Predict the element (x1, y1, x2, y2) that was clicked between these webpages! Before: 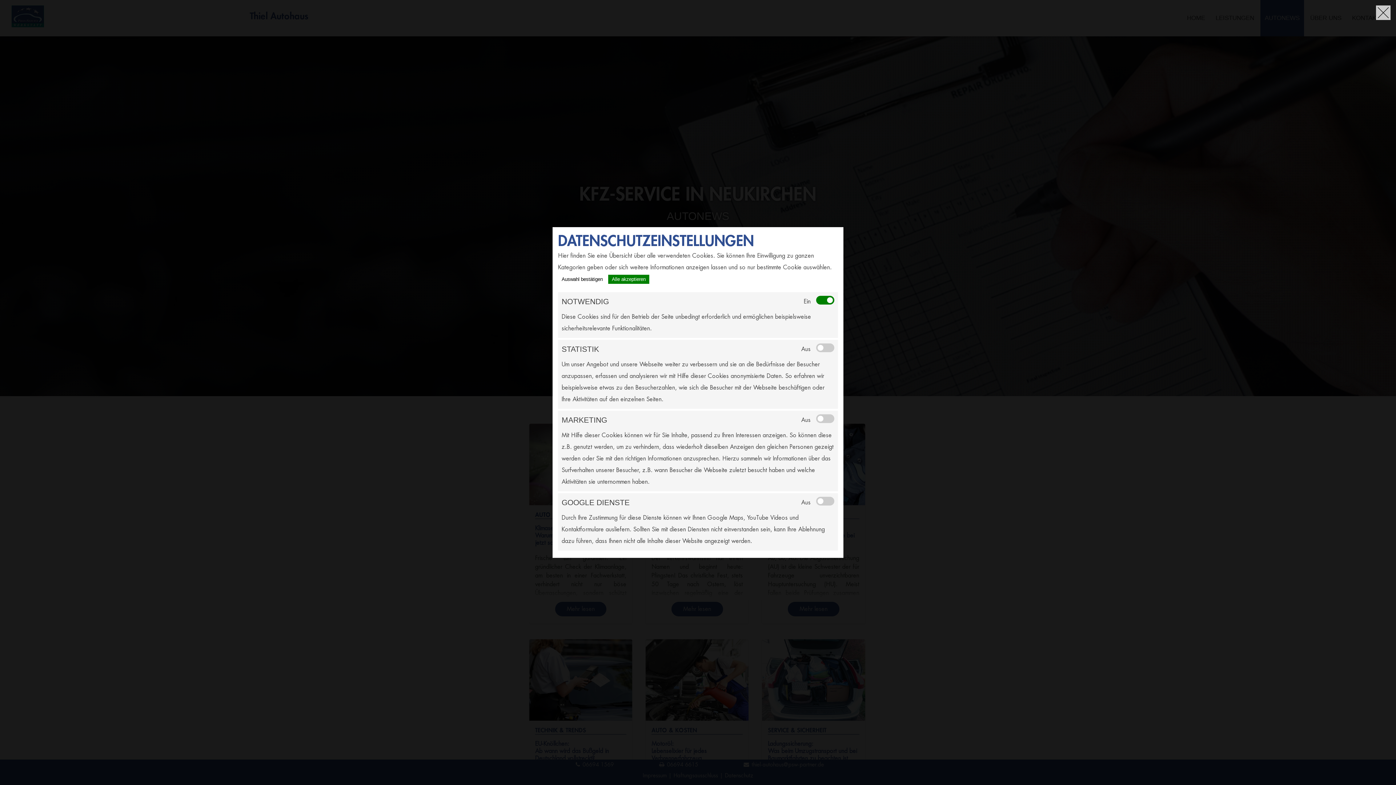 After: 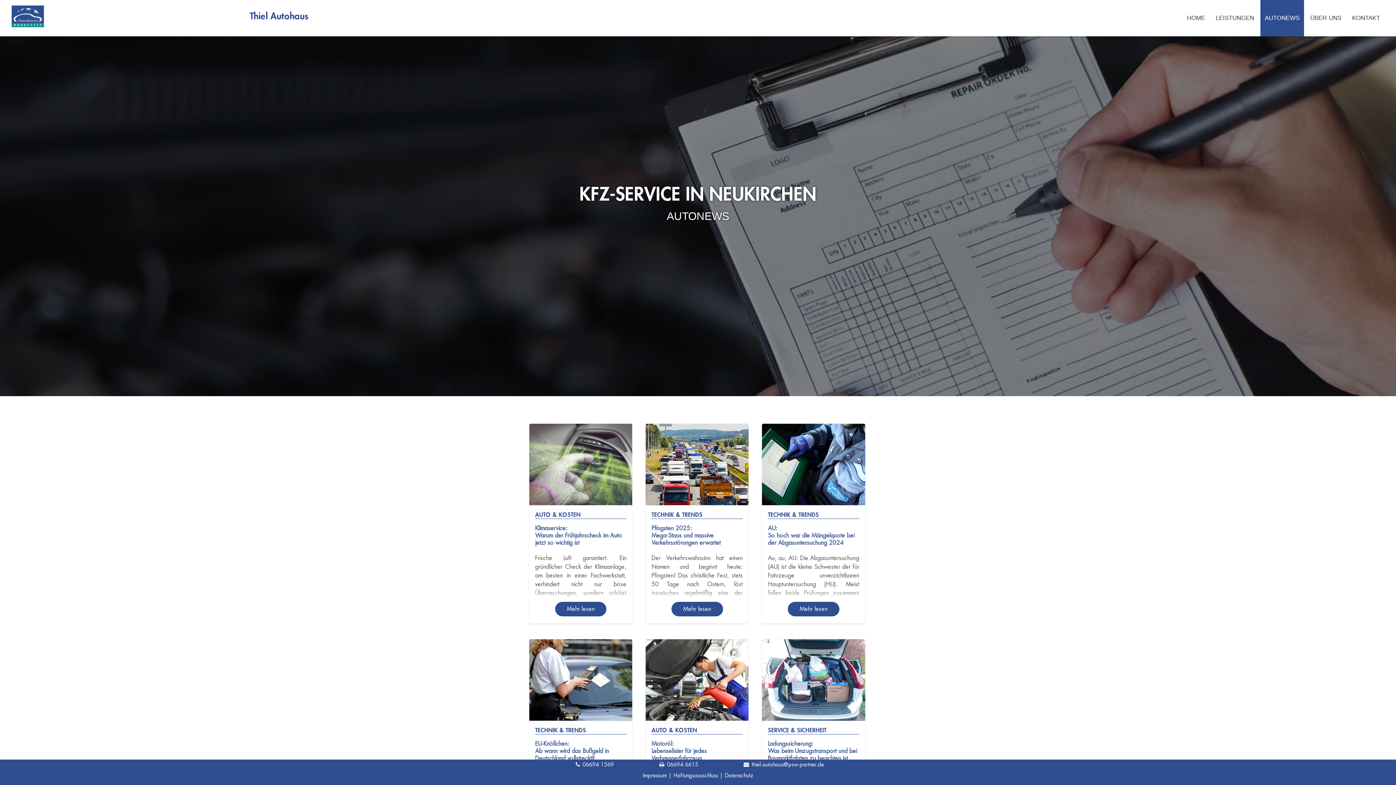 Action: label: Alle akzeptieren bbox: (608, 274, 649, 284)